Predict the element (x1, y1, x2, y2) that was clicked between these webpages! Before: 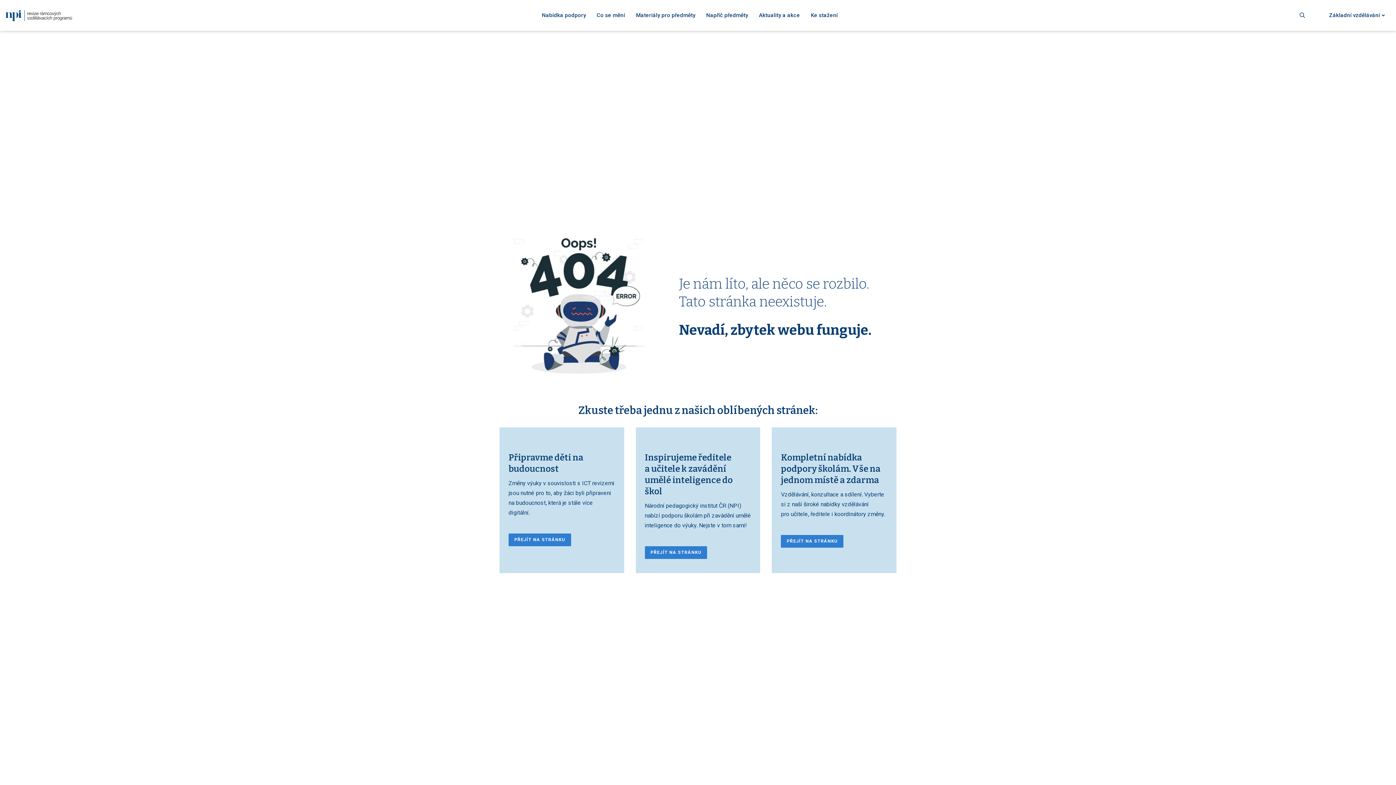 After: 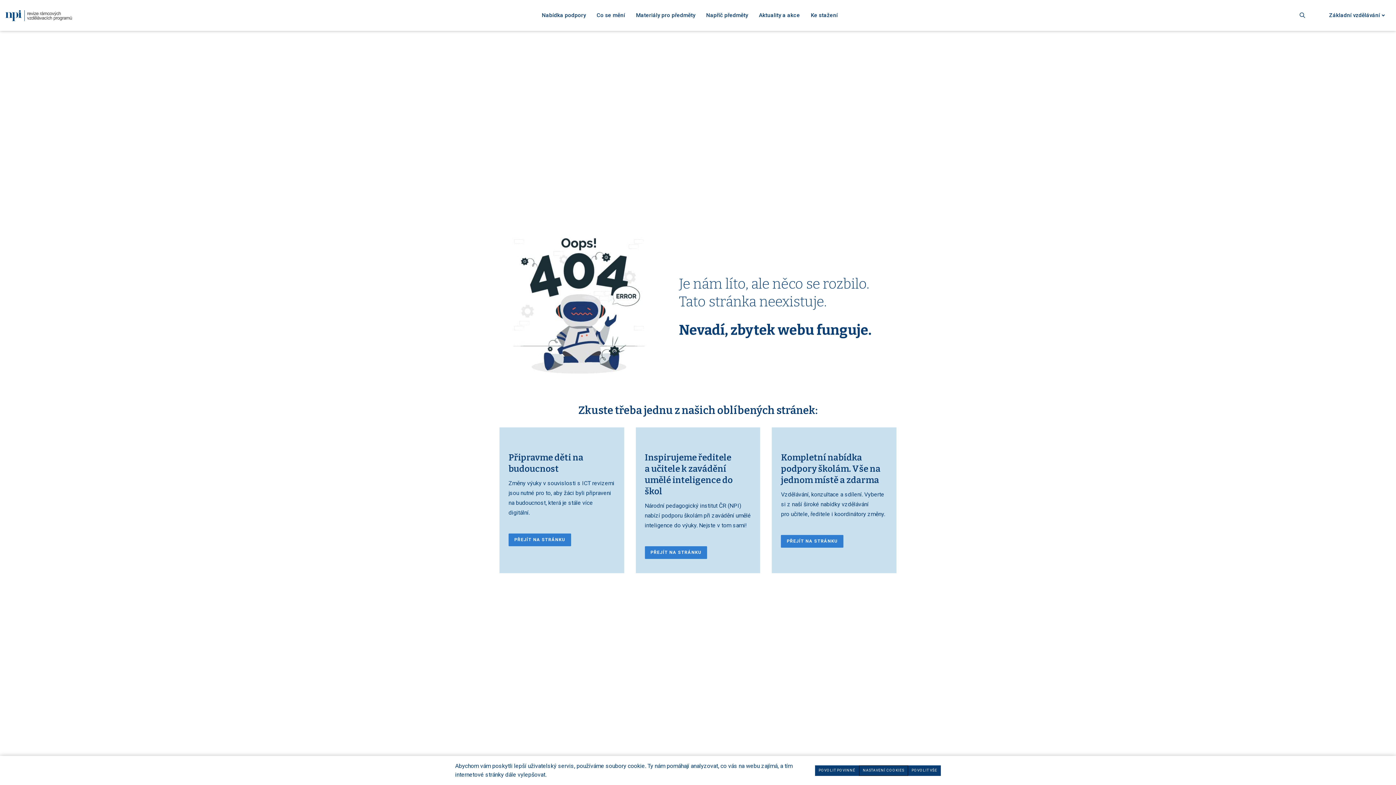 Action: label: PŘEJÍT NA STRÁNKU bbox: (781, 535, 843, 548)